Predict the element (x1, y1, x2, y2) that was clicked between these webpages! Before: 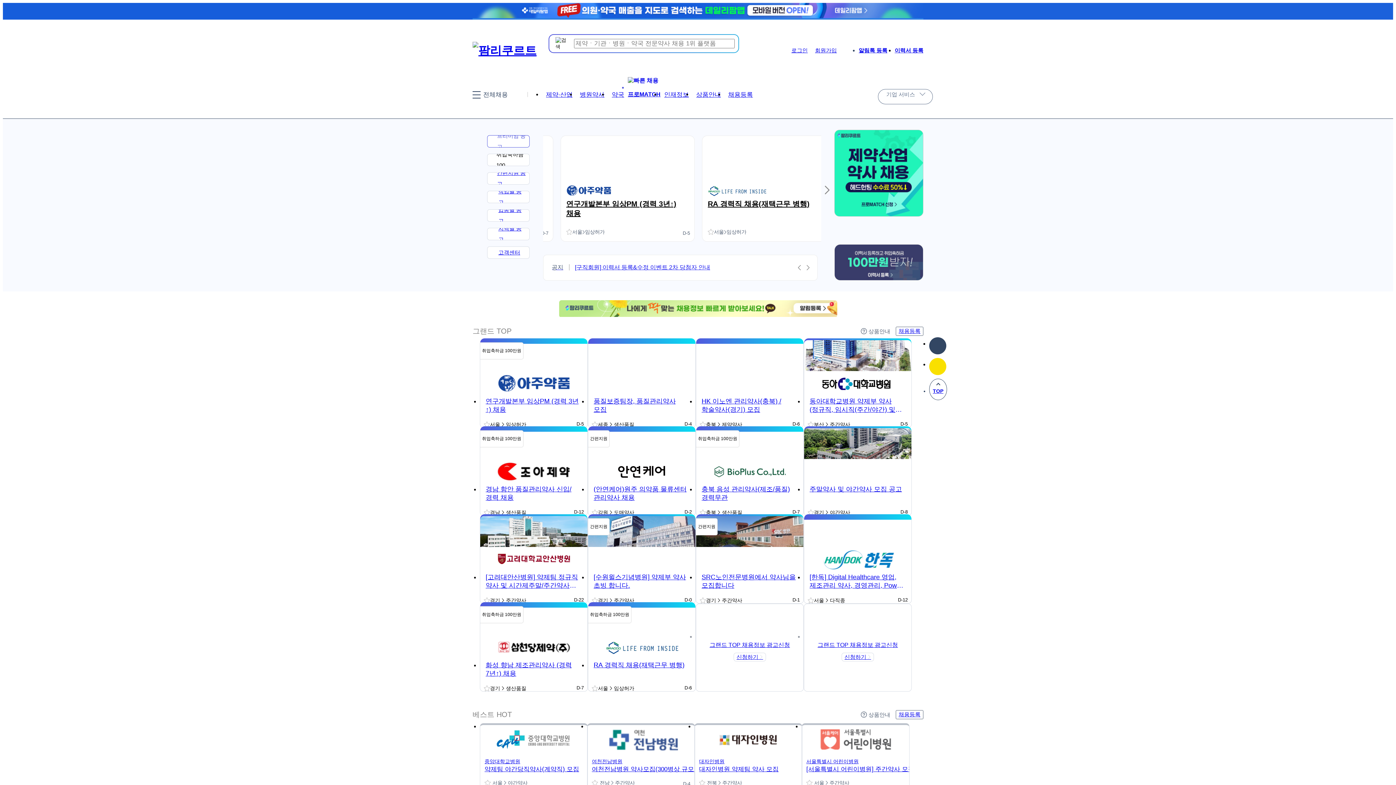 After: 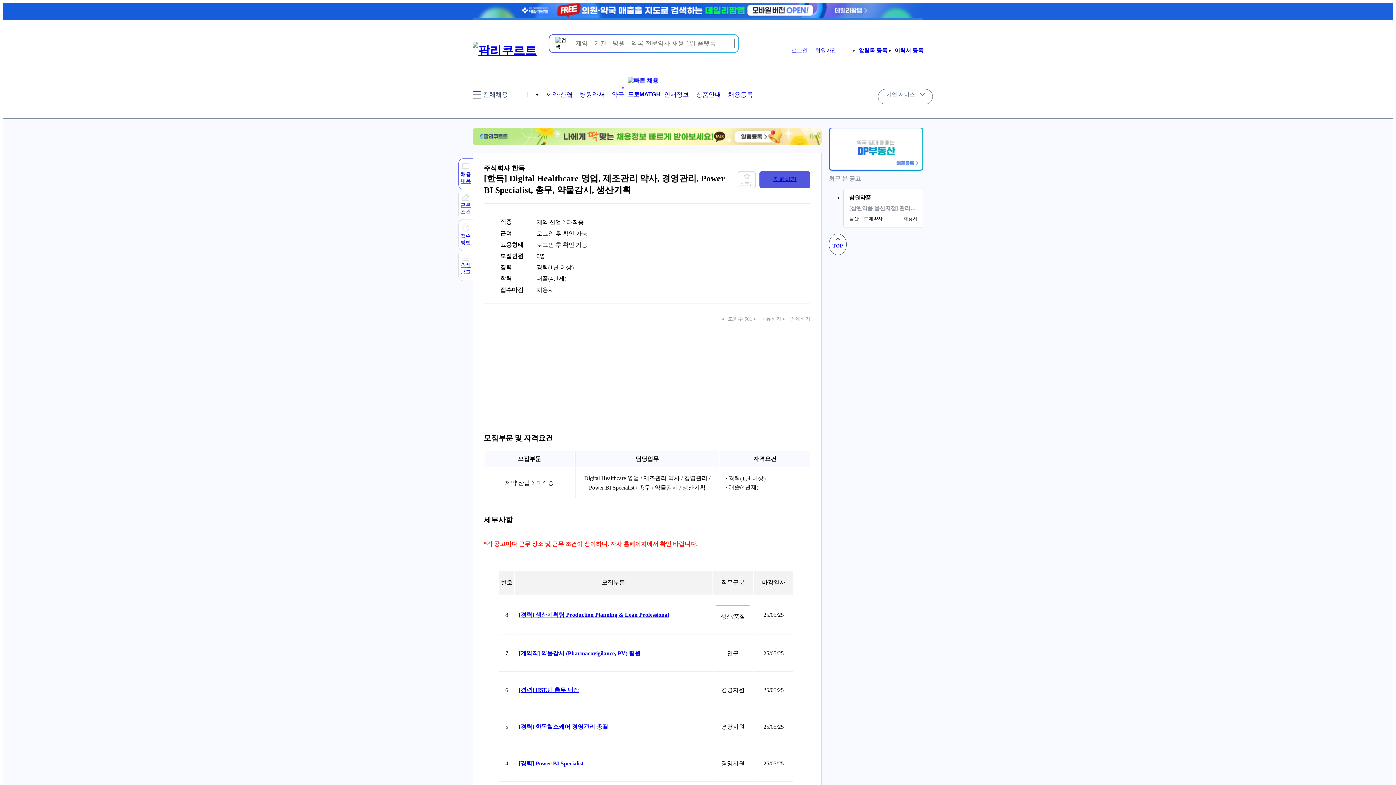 Action: bbox: (809, 573, 906, 590) label: [한독] Digital Healthcare 영업, 제조관리 약사, 경영관리, Power BI Specialist, 총무, 약물감시, 생산기획